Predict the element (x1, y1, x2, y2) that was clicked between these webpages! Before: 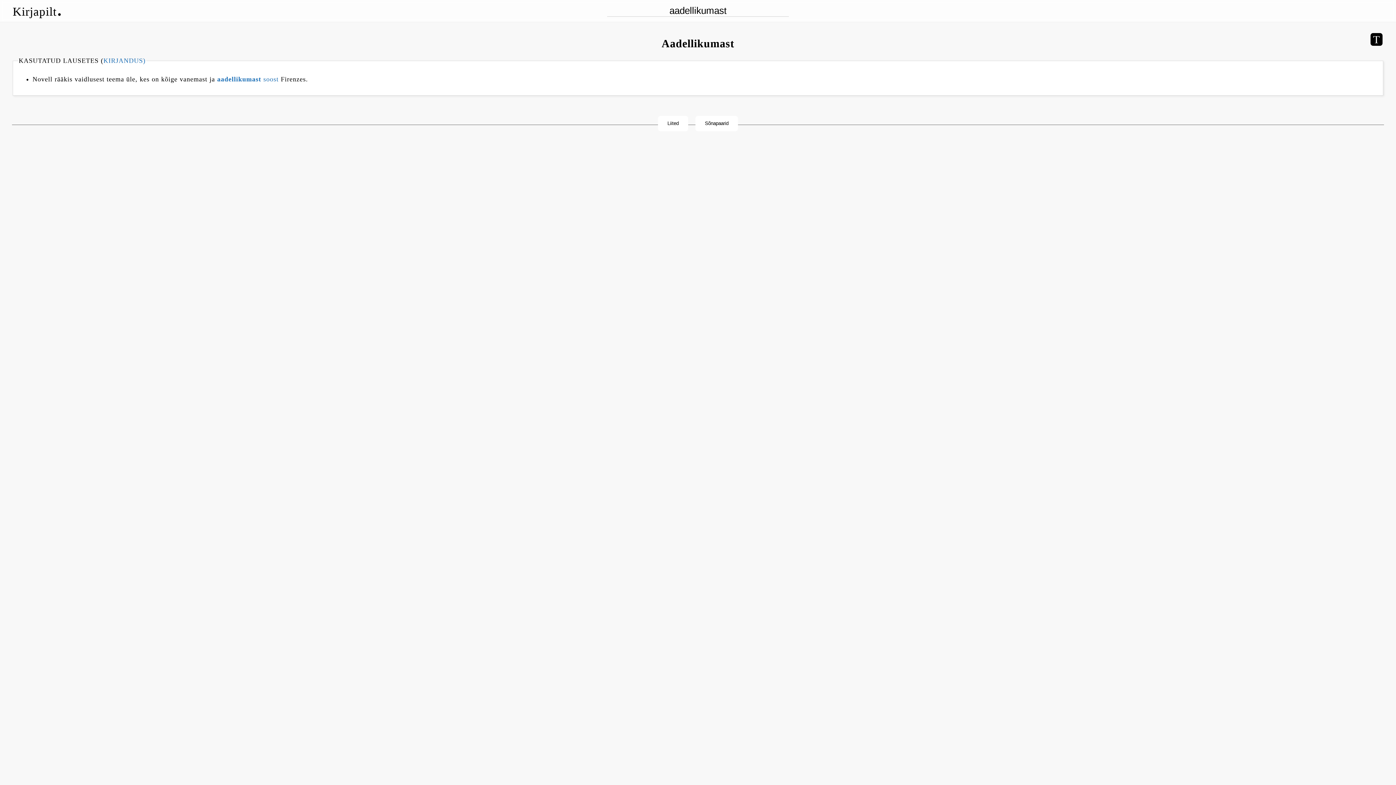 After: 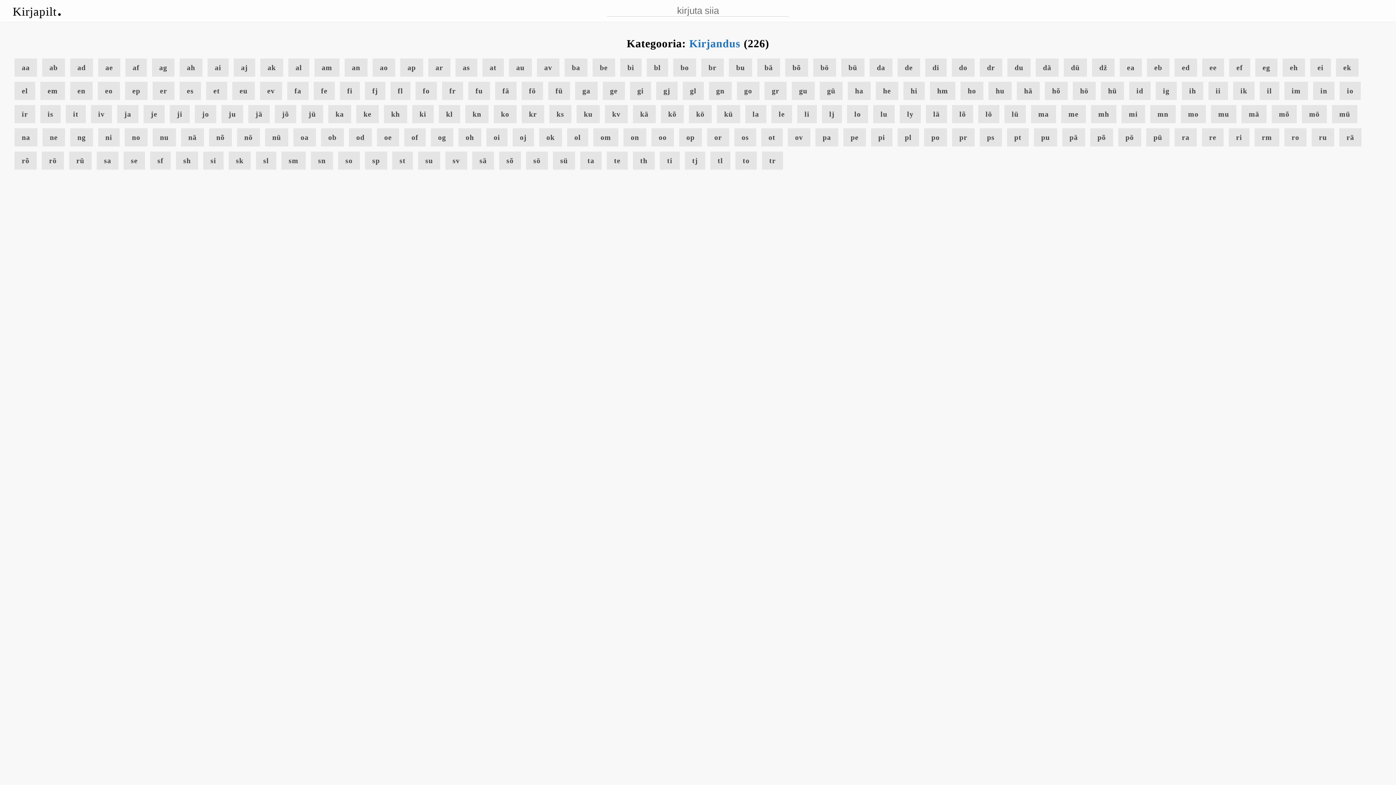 Action: bbox: (103, 57, 145, 64) label: KIRJANDUS)